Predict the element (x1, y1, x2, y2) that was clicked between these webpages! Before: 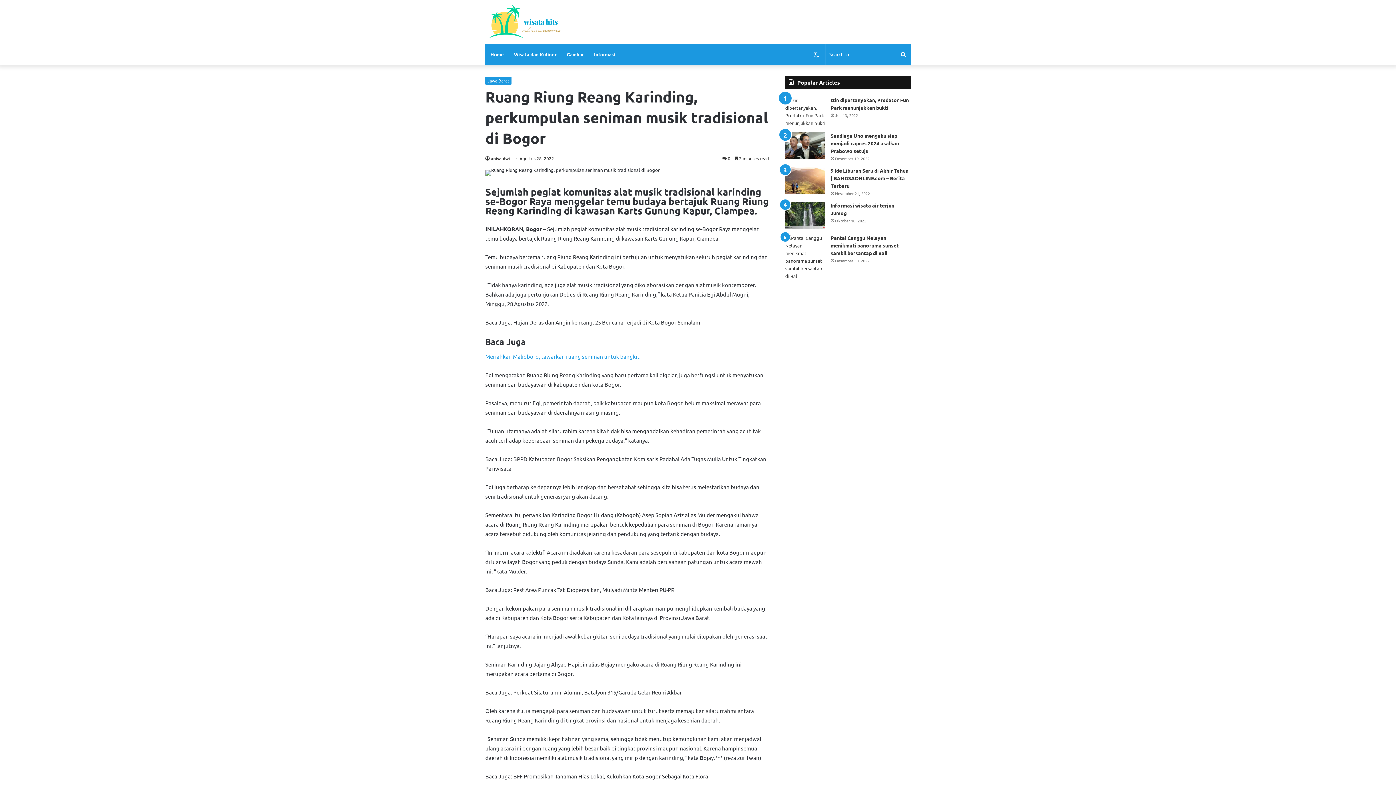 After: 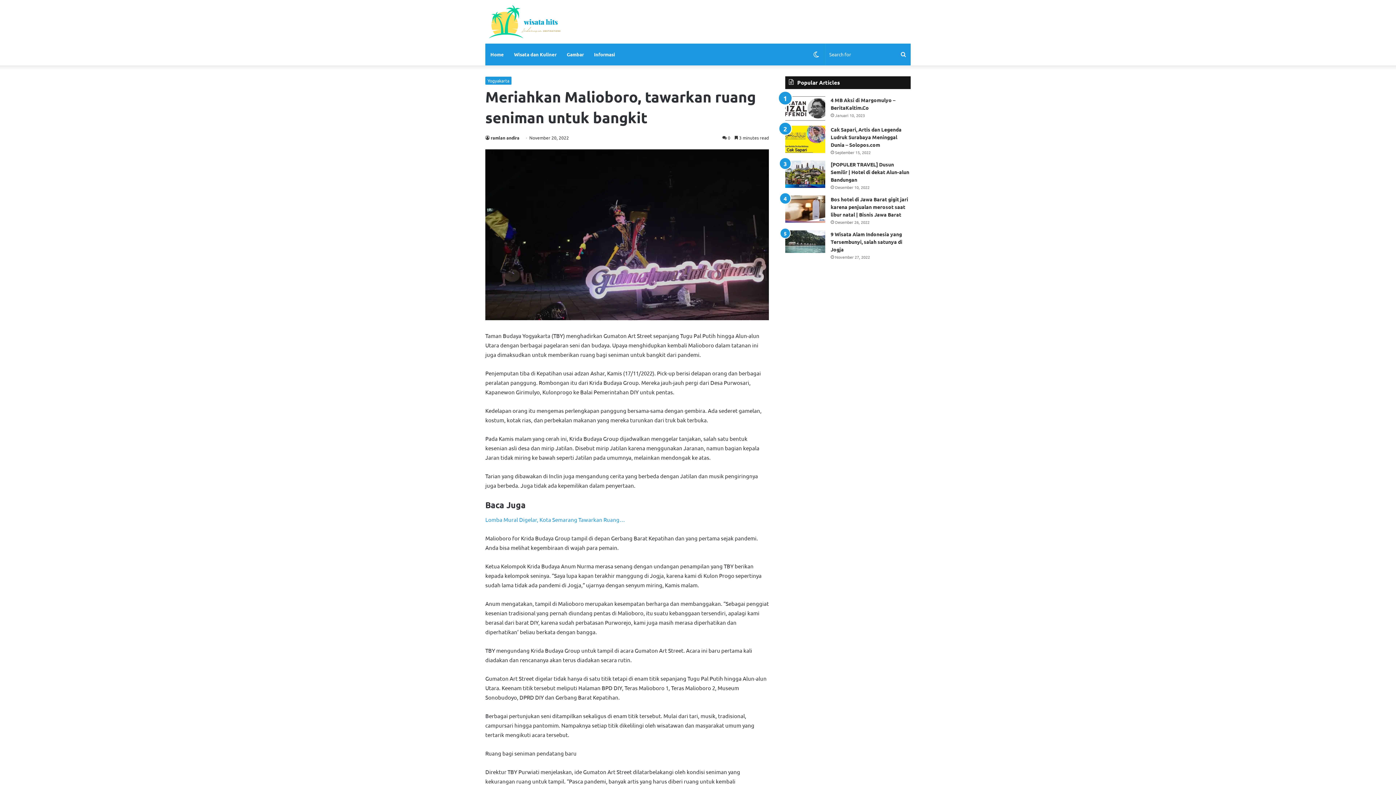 Action: label: Meriahkan Malioboro, tawarkan ruang seniman untuk bangkit bbox: (485, 353, 639, 360)